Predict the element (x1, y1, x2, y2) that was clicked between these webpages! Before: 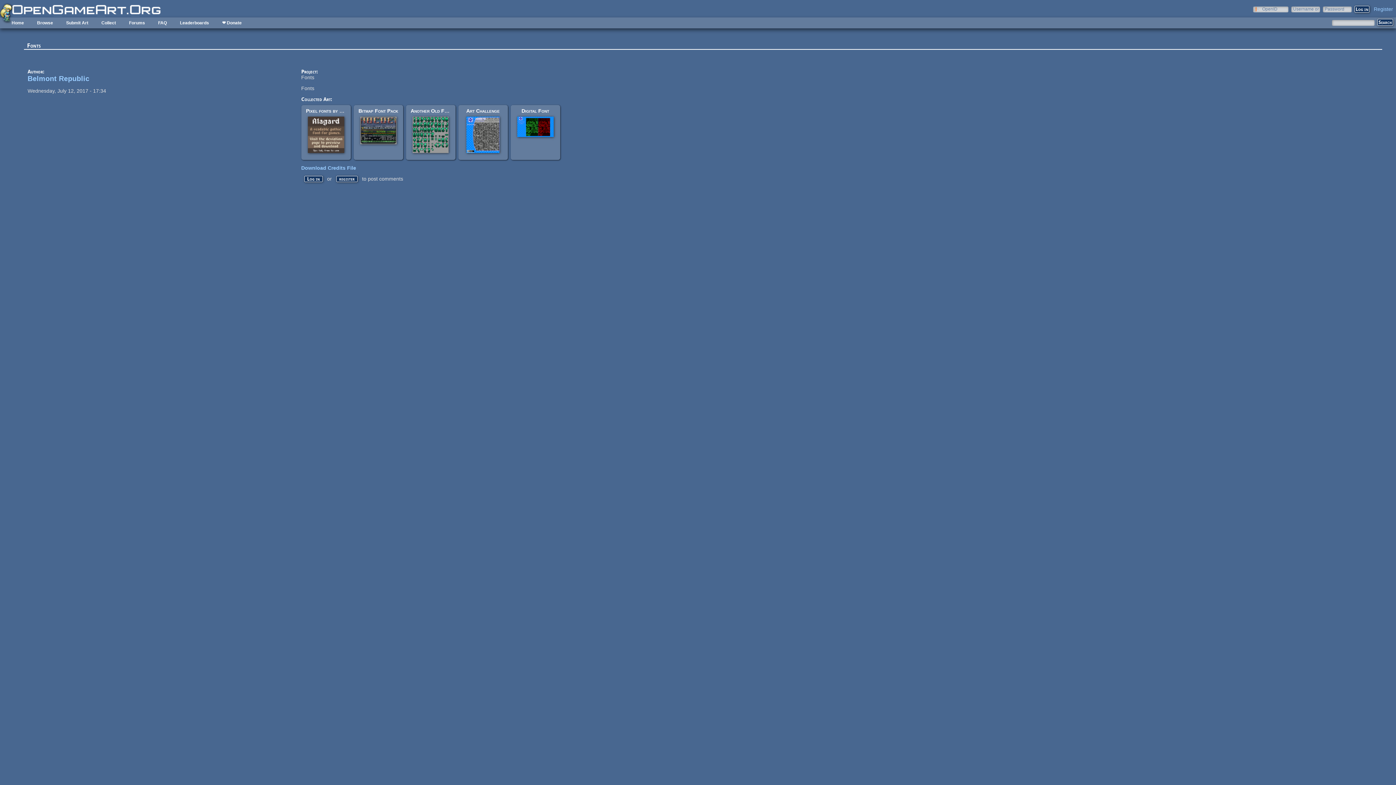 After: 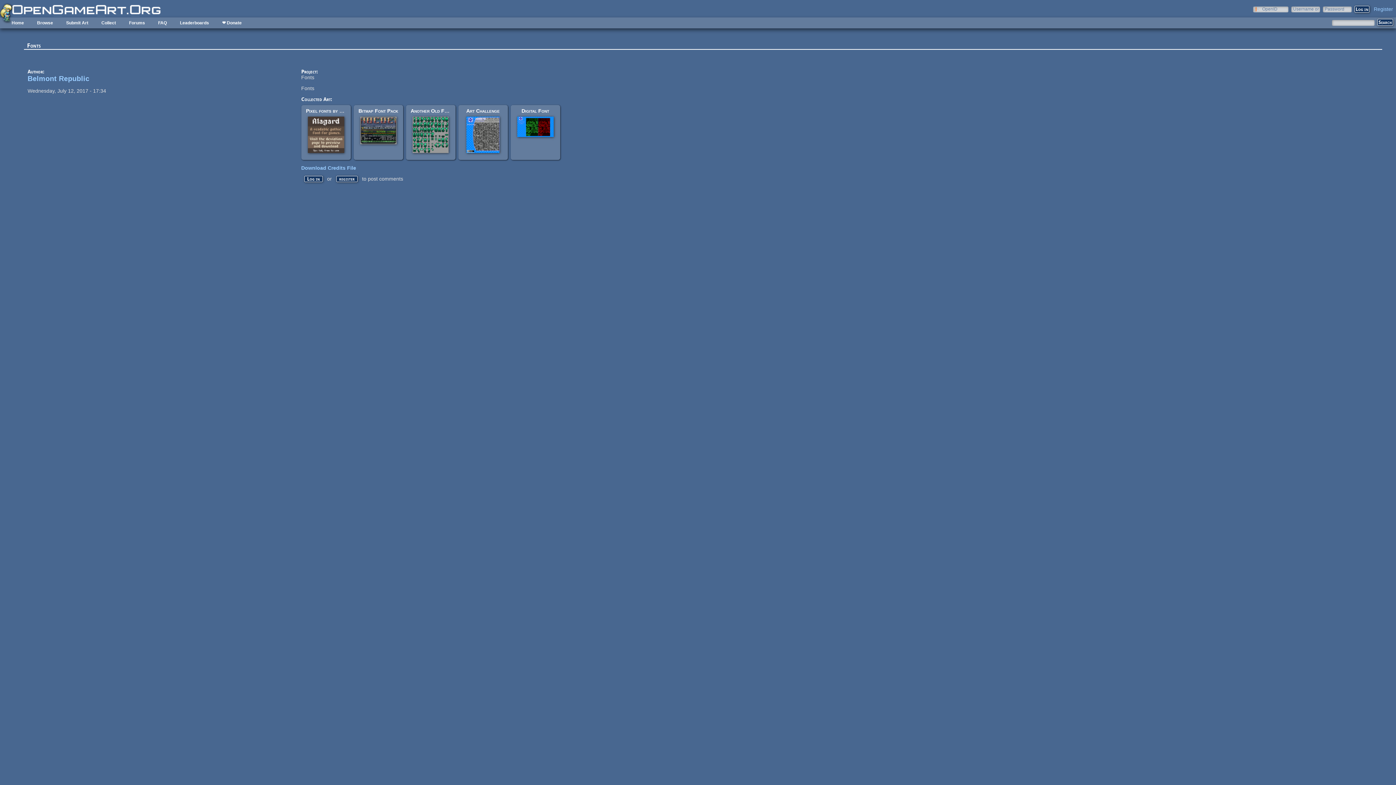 Action: bbox: (336, 176, 357, 182) label: register